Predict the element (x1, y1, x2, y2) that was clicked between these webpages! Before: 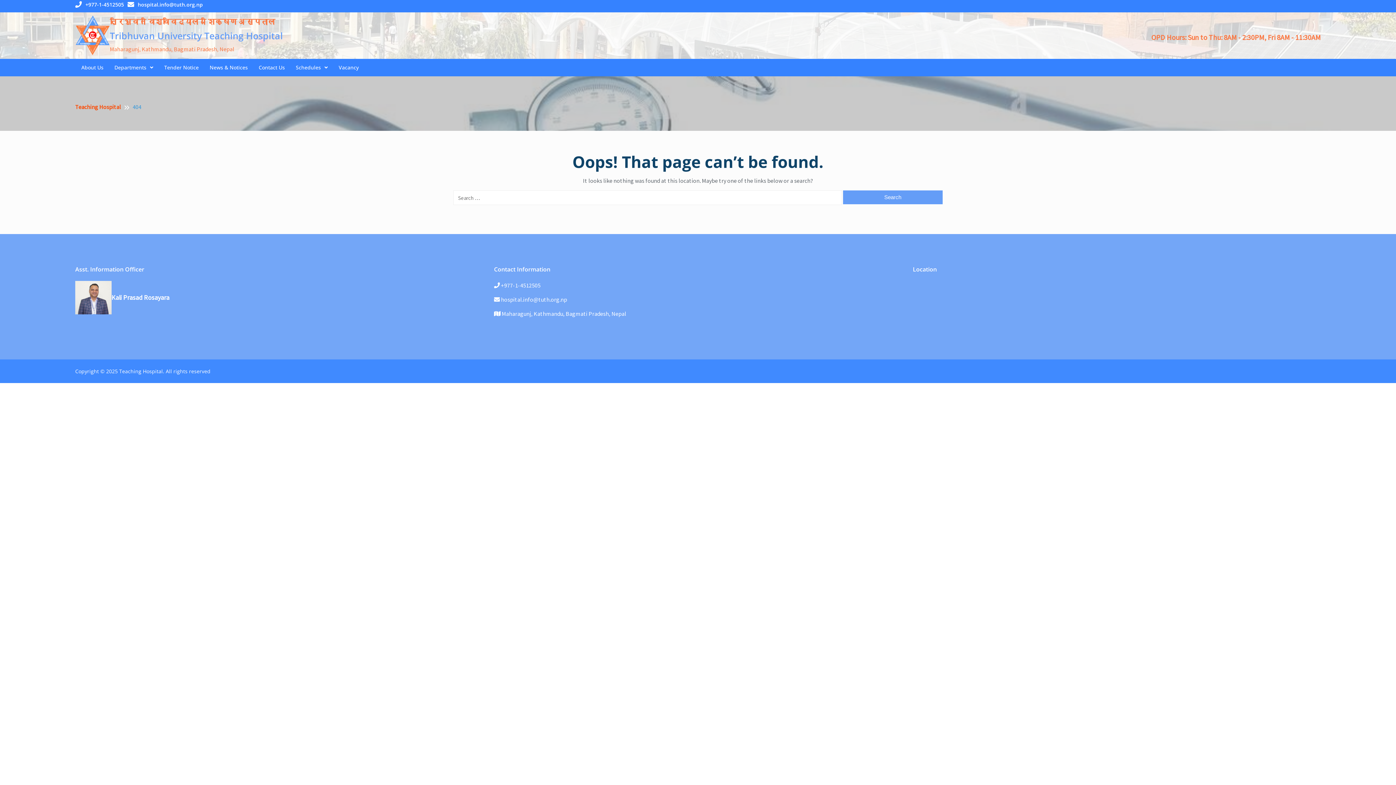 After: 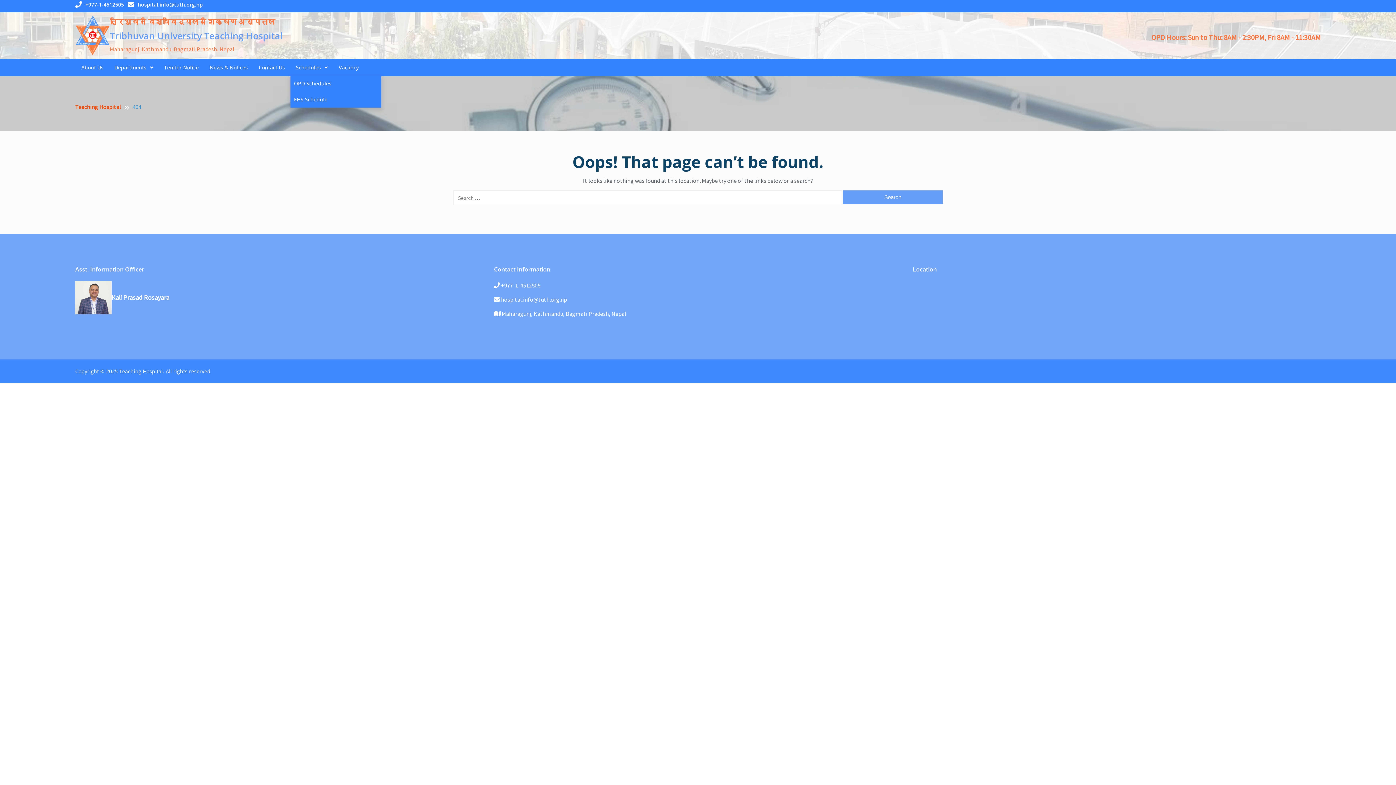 Action: label: Schedules bbox: (290, 59, 333, 75)